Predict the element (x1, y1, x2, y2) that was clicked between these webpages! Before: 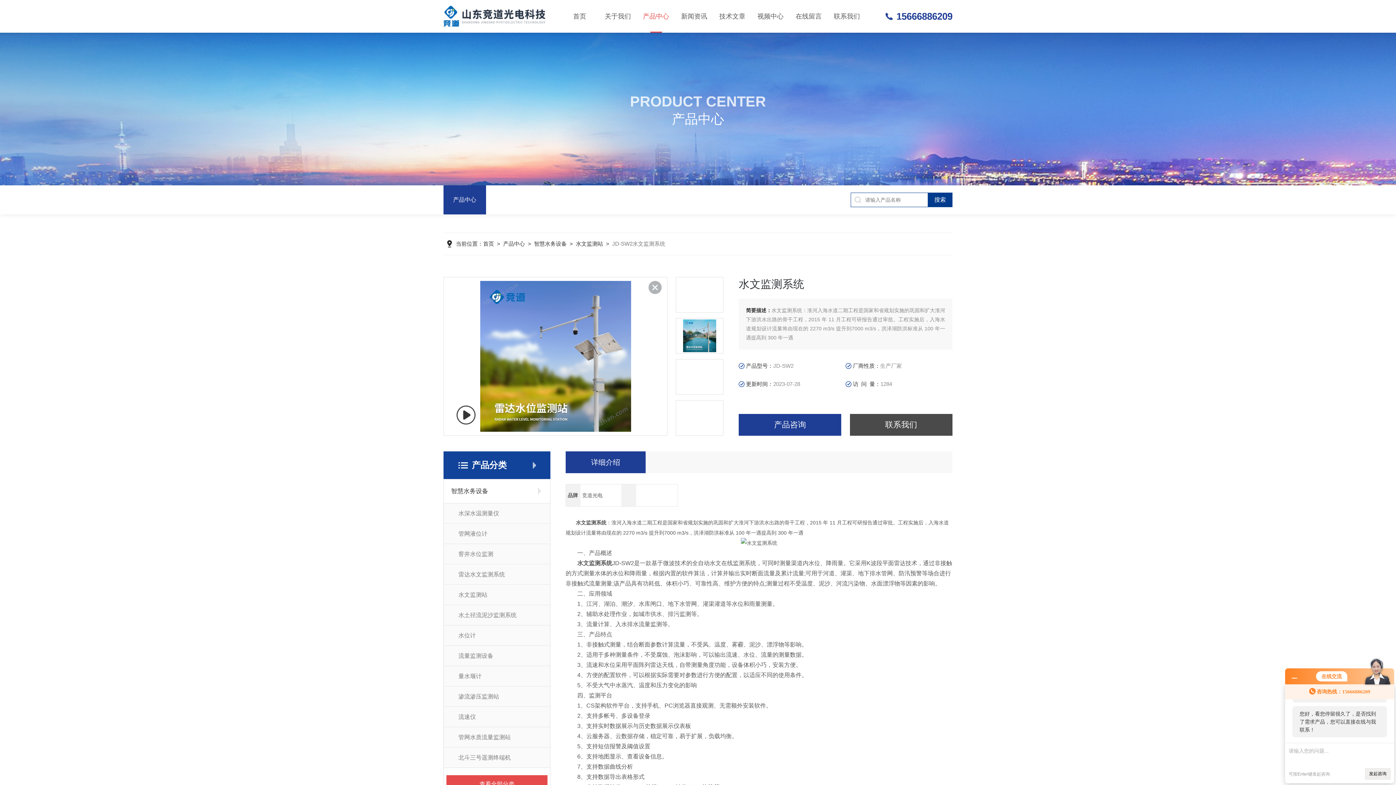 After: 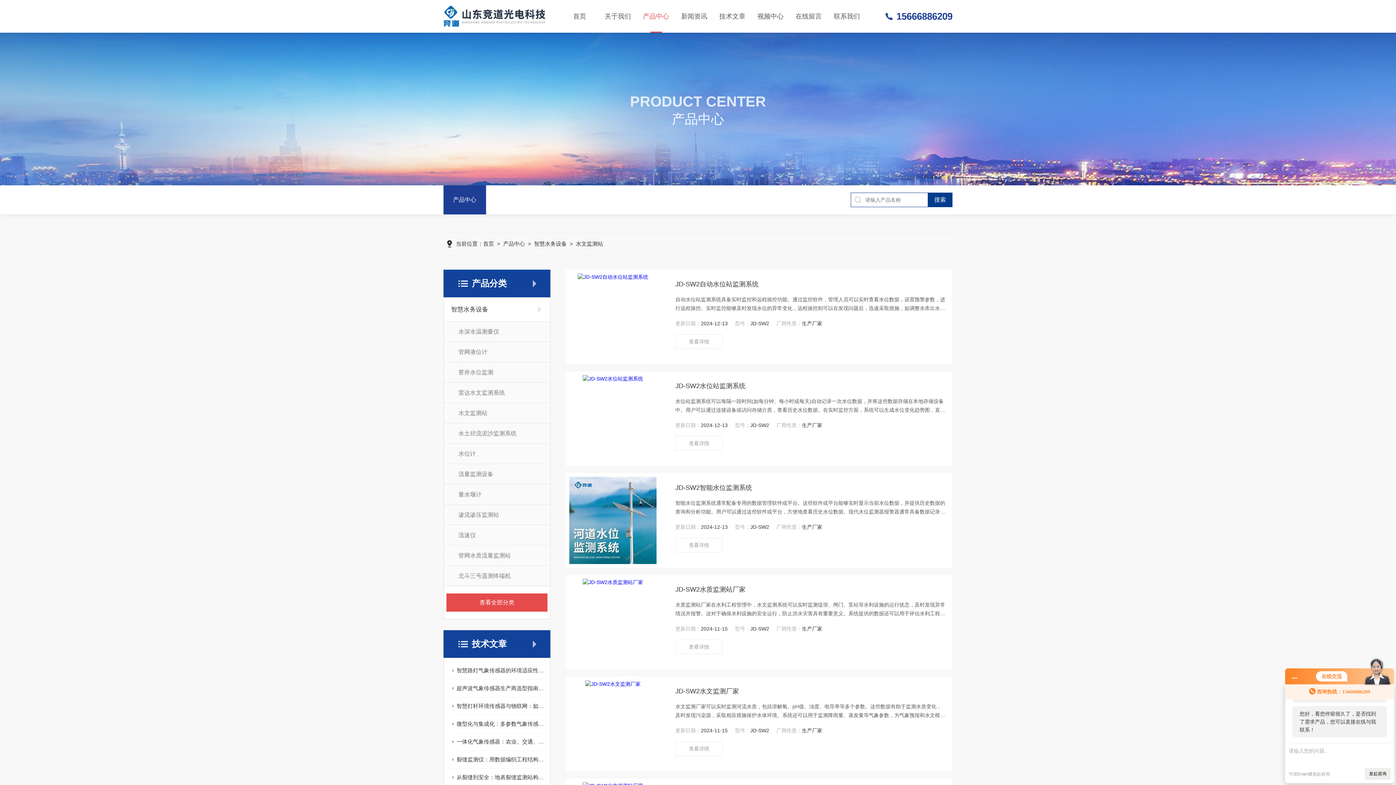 Action: label: 水文监测站 bbox: (576, 240, 603, 246)